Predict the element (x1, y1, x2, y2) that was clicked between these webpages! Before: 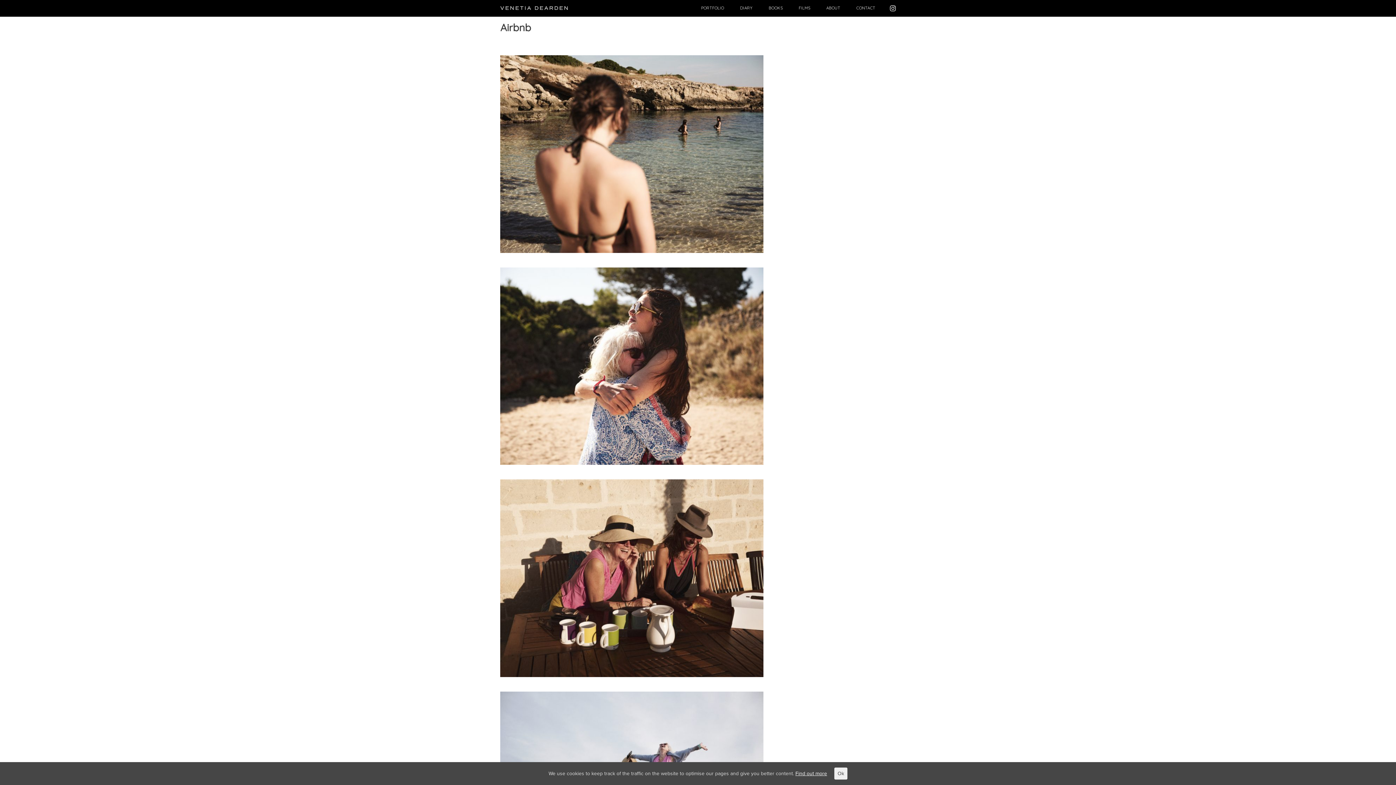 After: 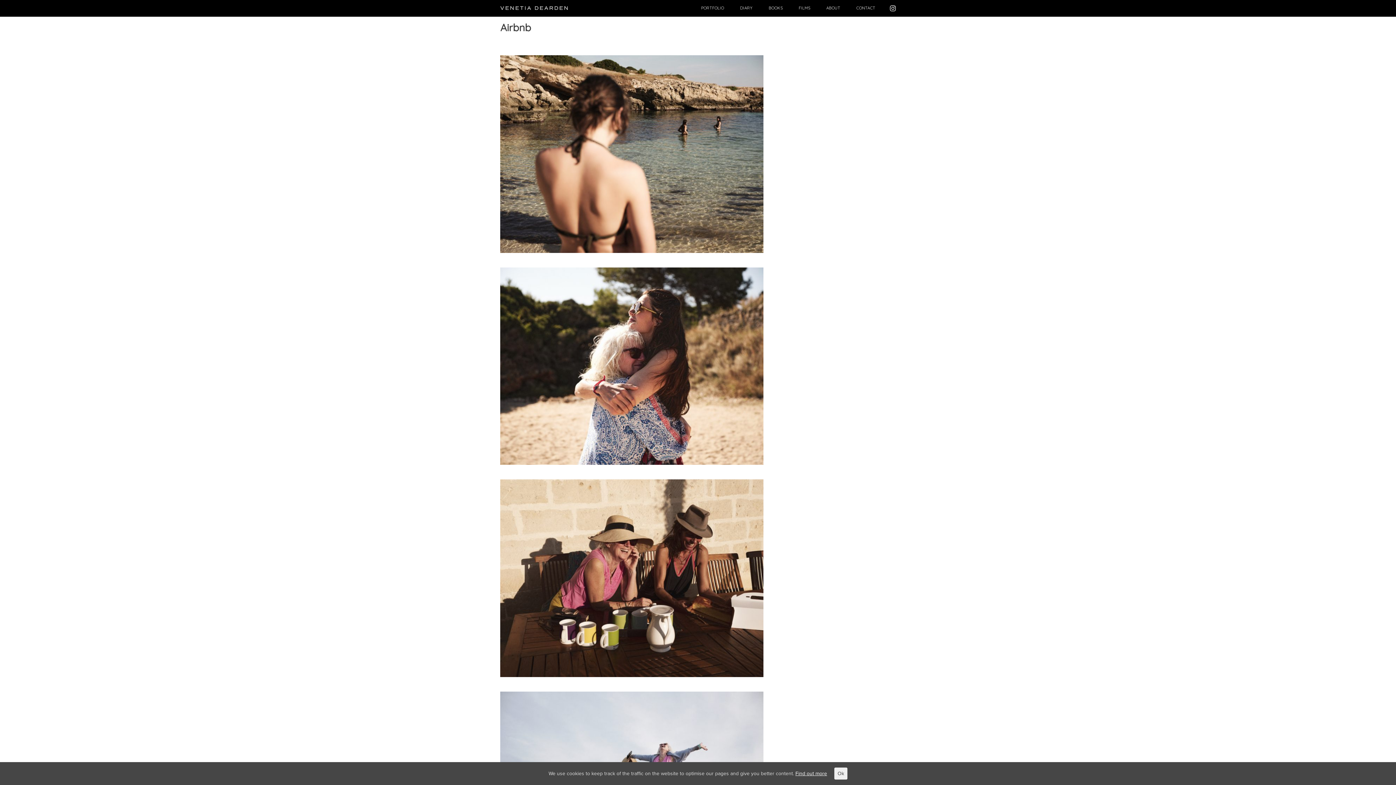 Action: label: Find out more bbox: (795, 770, 827, 777)